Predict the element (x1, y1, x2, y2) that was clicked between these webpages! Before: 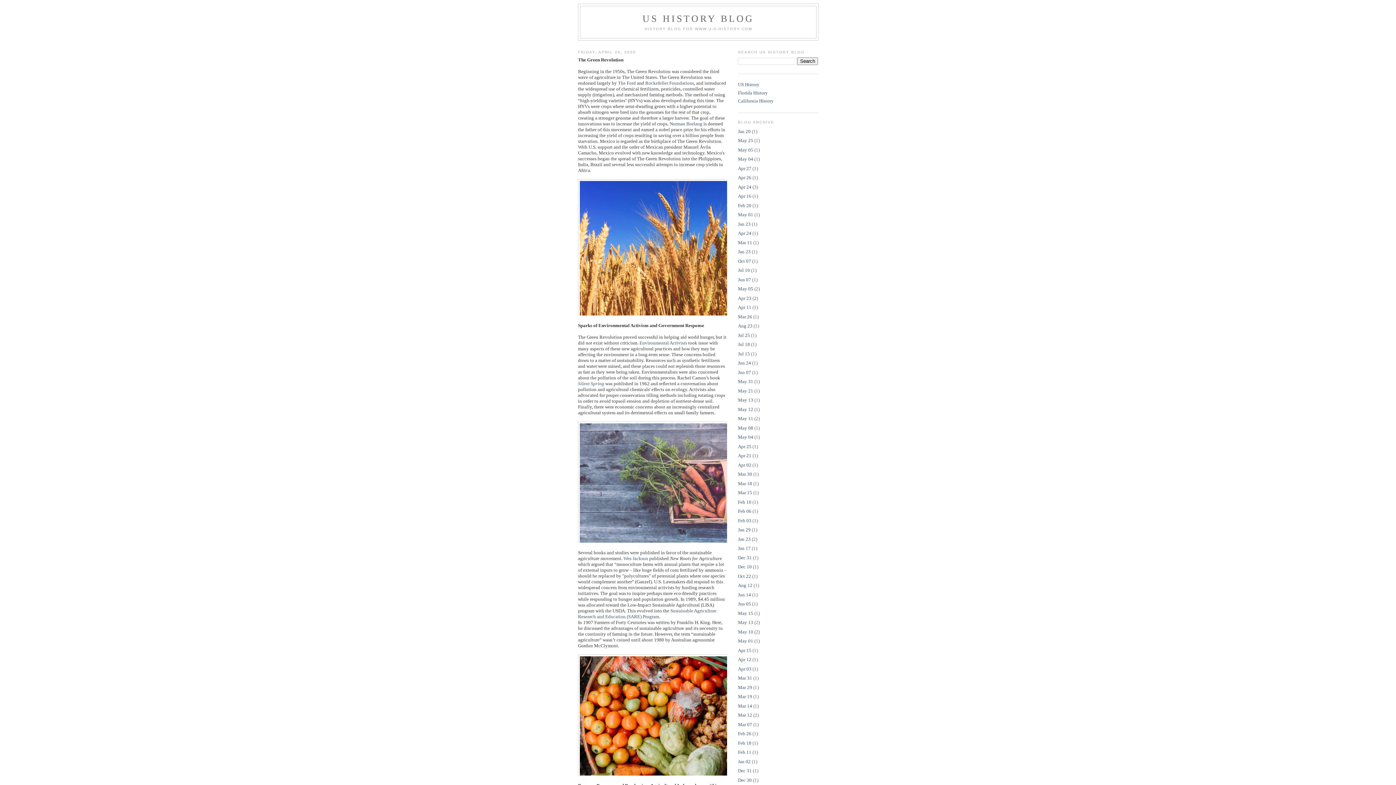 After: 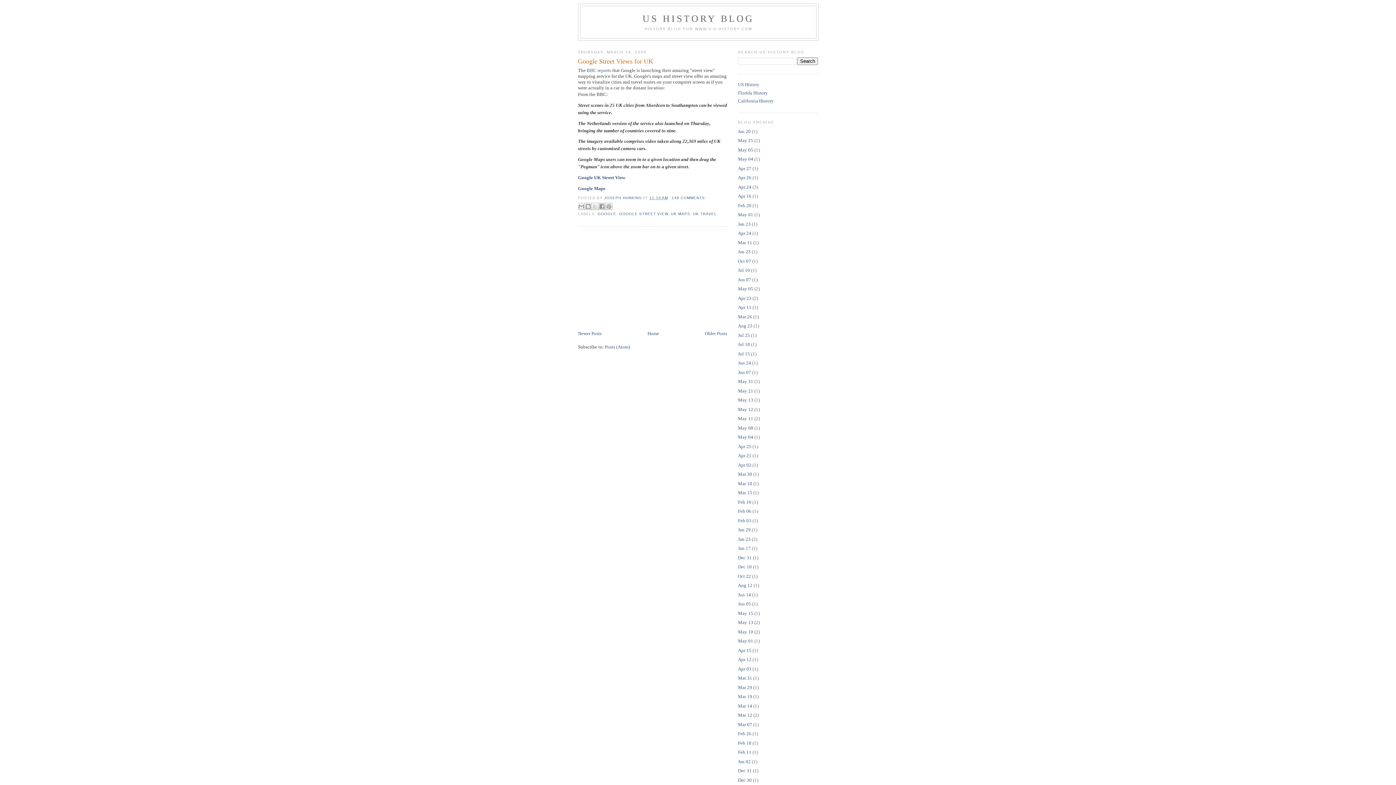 Action: label: Mar 19 bbox: (738, 694, 752, 699)